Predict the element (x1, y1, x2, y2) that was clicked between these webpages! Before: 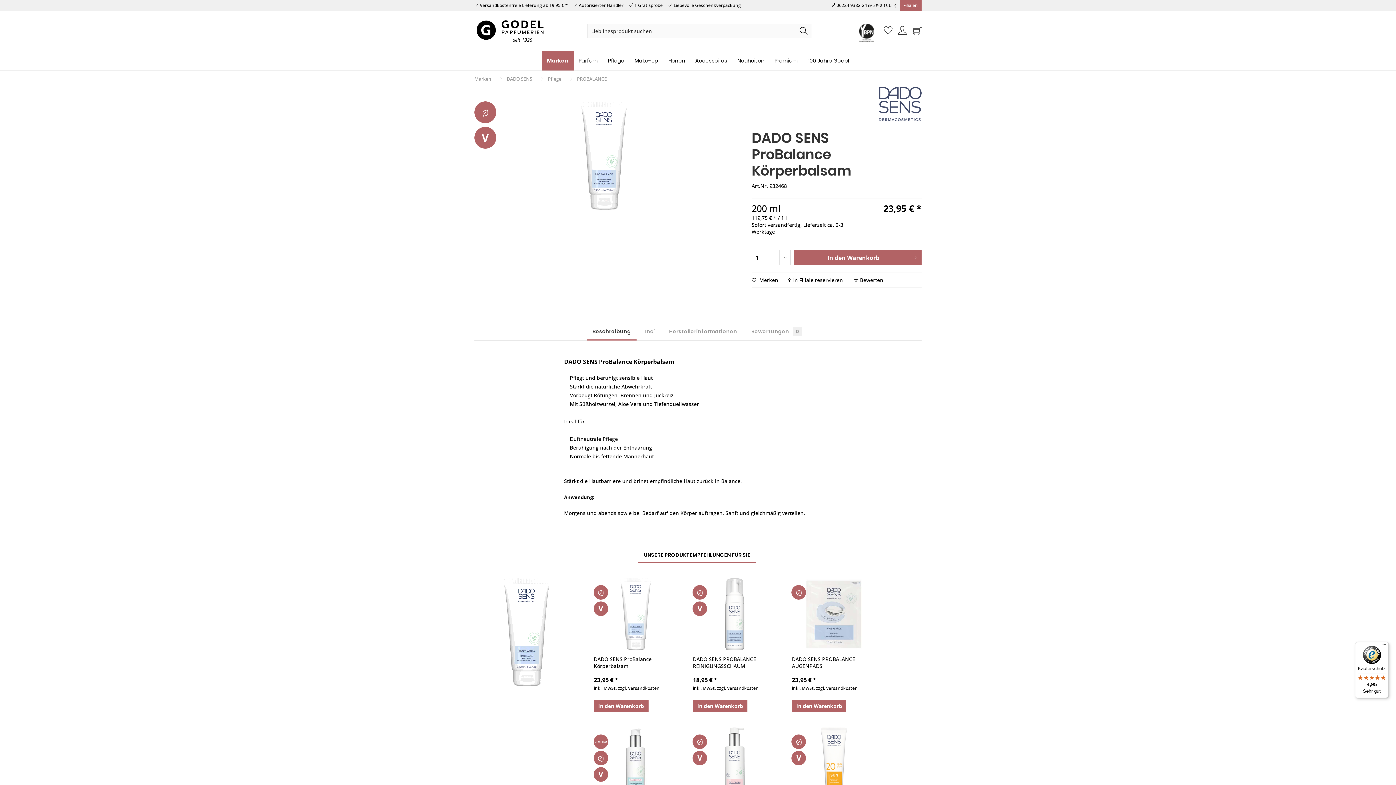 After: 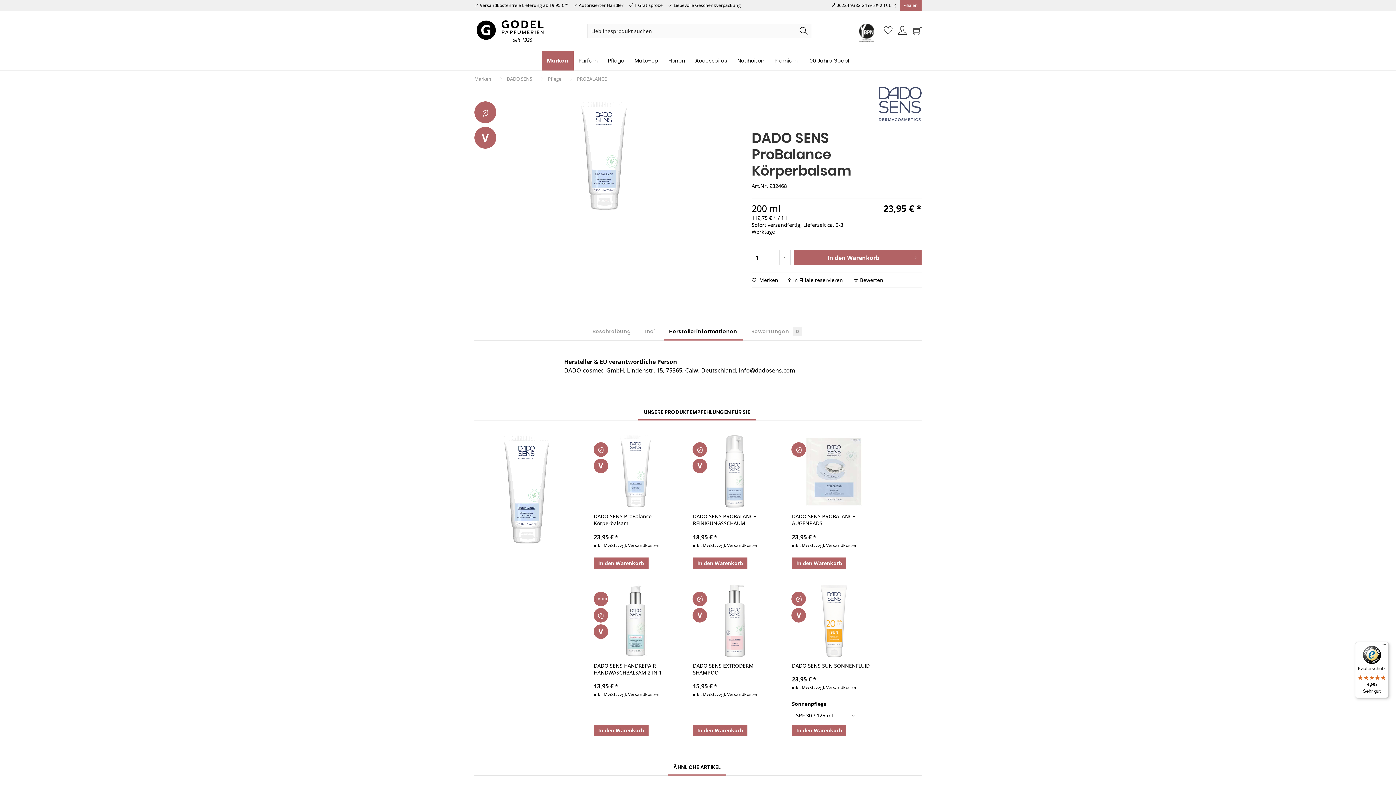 Action: bbox: (663, 323, 742, 340) label: Herstellerinformationen